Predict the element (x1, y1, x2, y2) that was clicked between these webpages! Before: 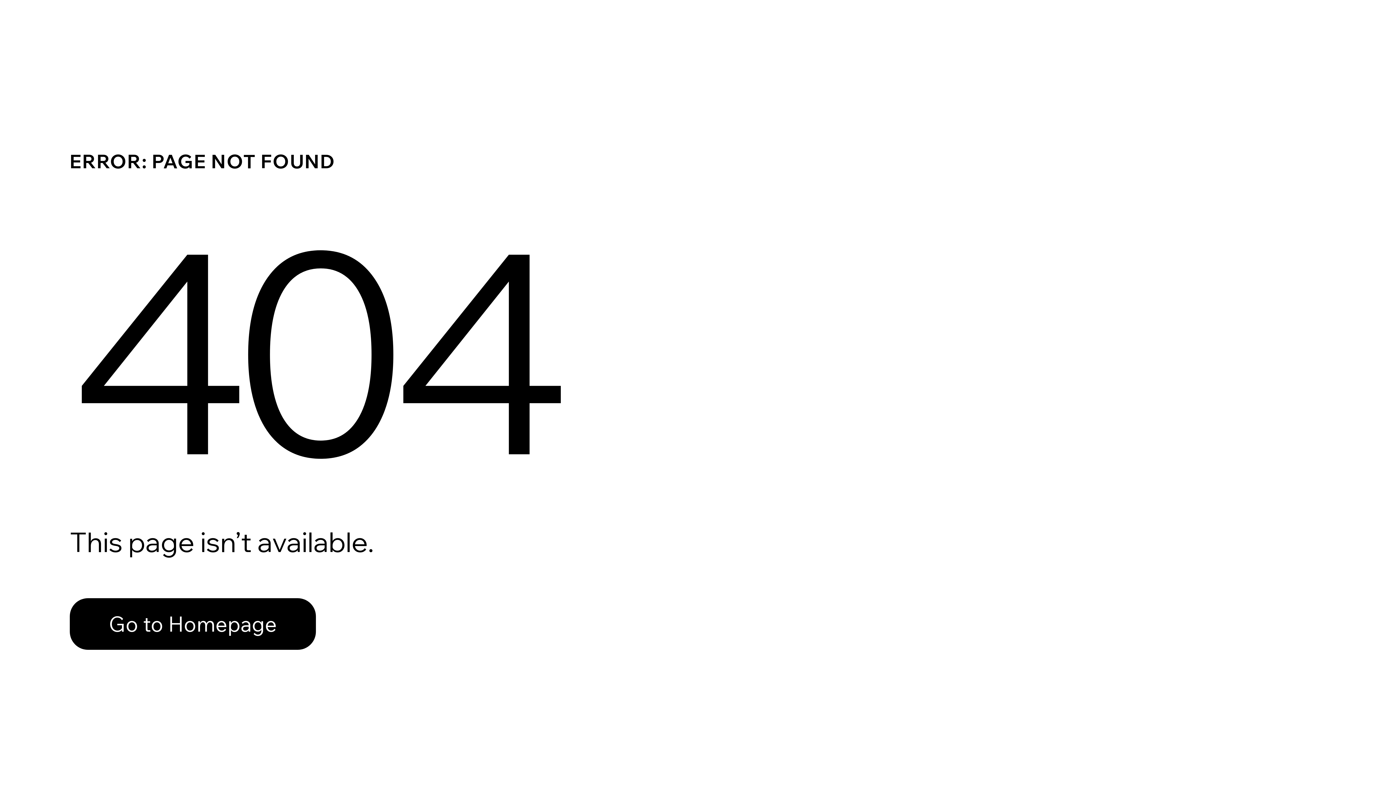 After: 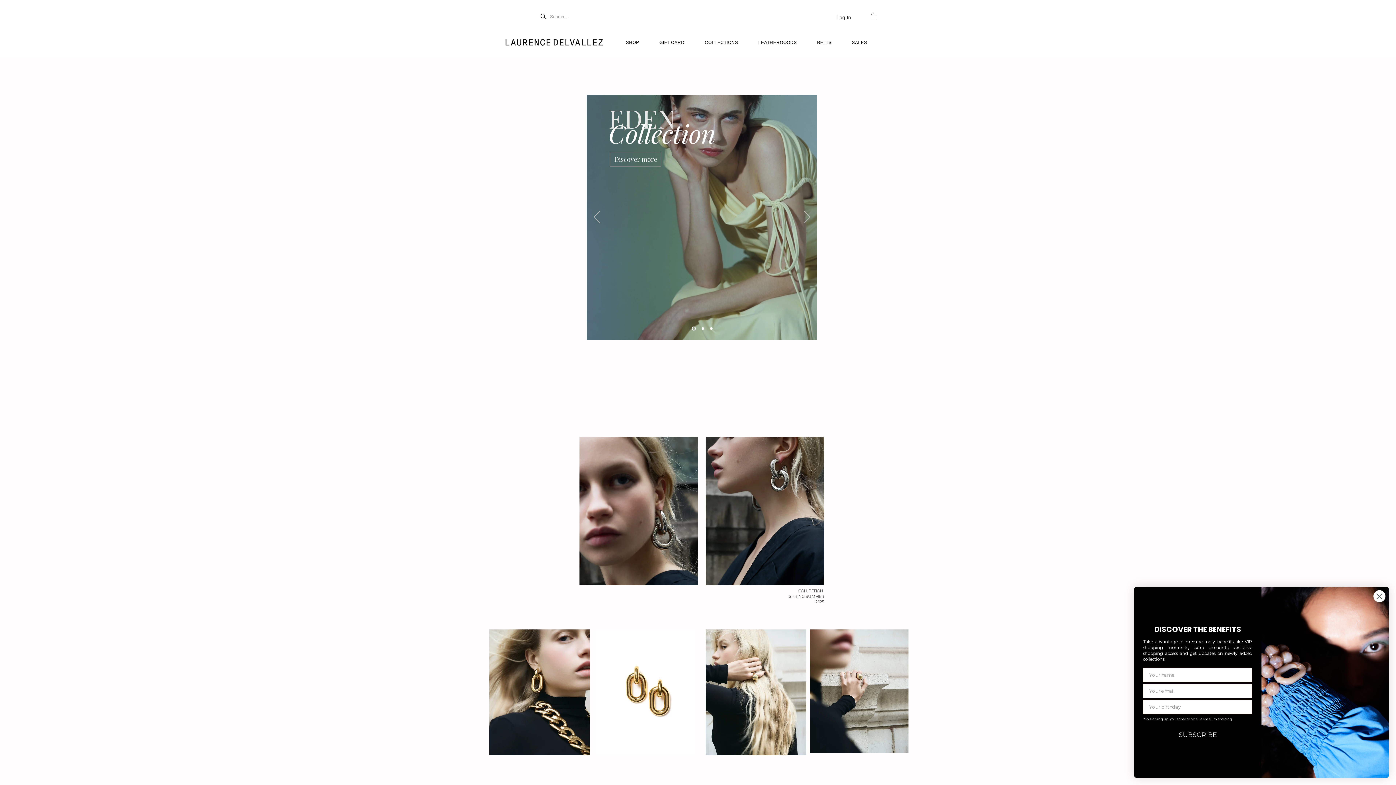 Action: label: Go to Homepage bbox: (69, 598, 316, 650)